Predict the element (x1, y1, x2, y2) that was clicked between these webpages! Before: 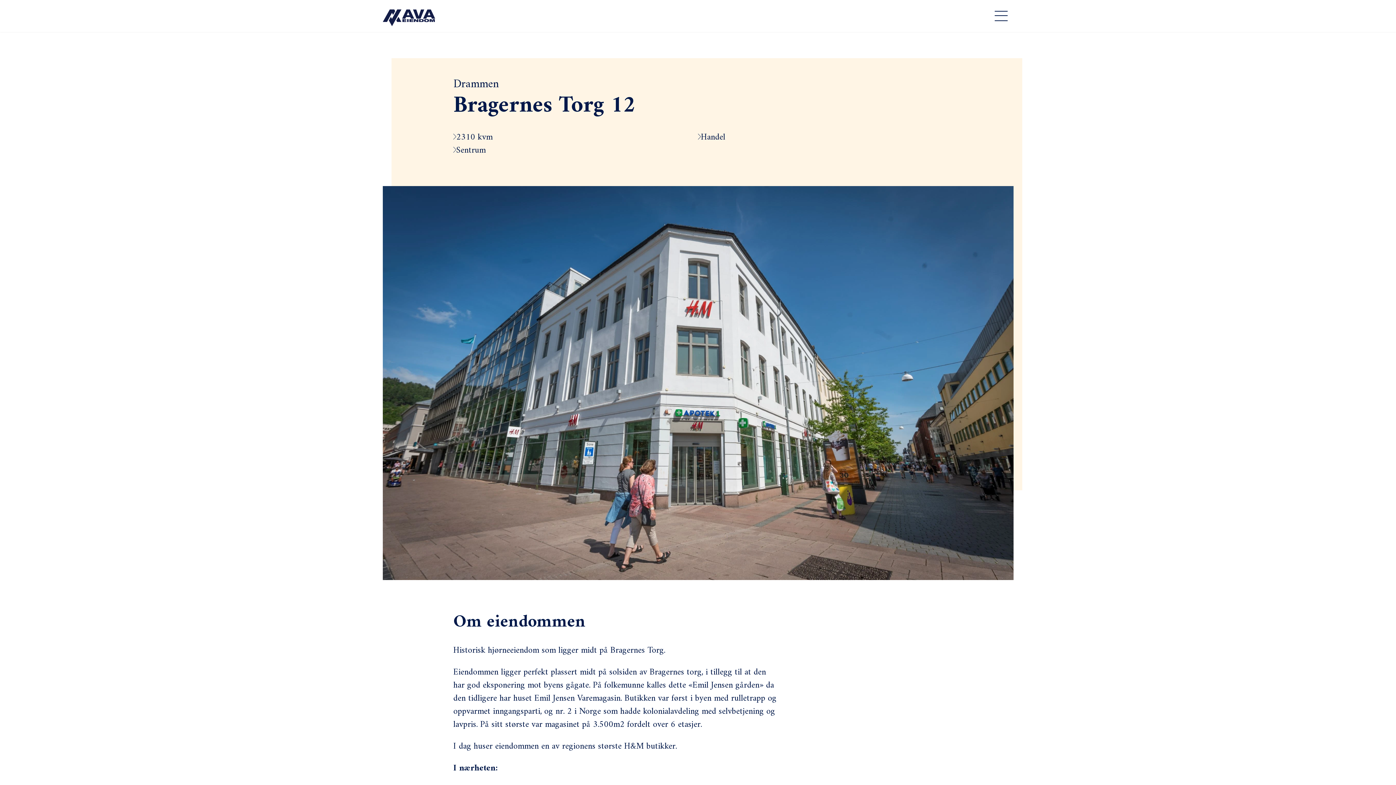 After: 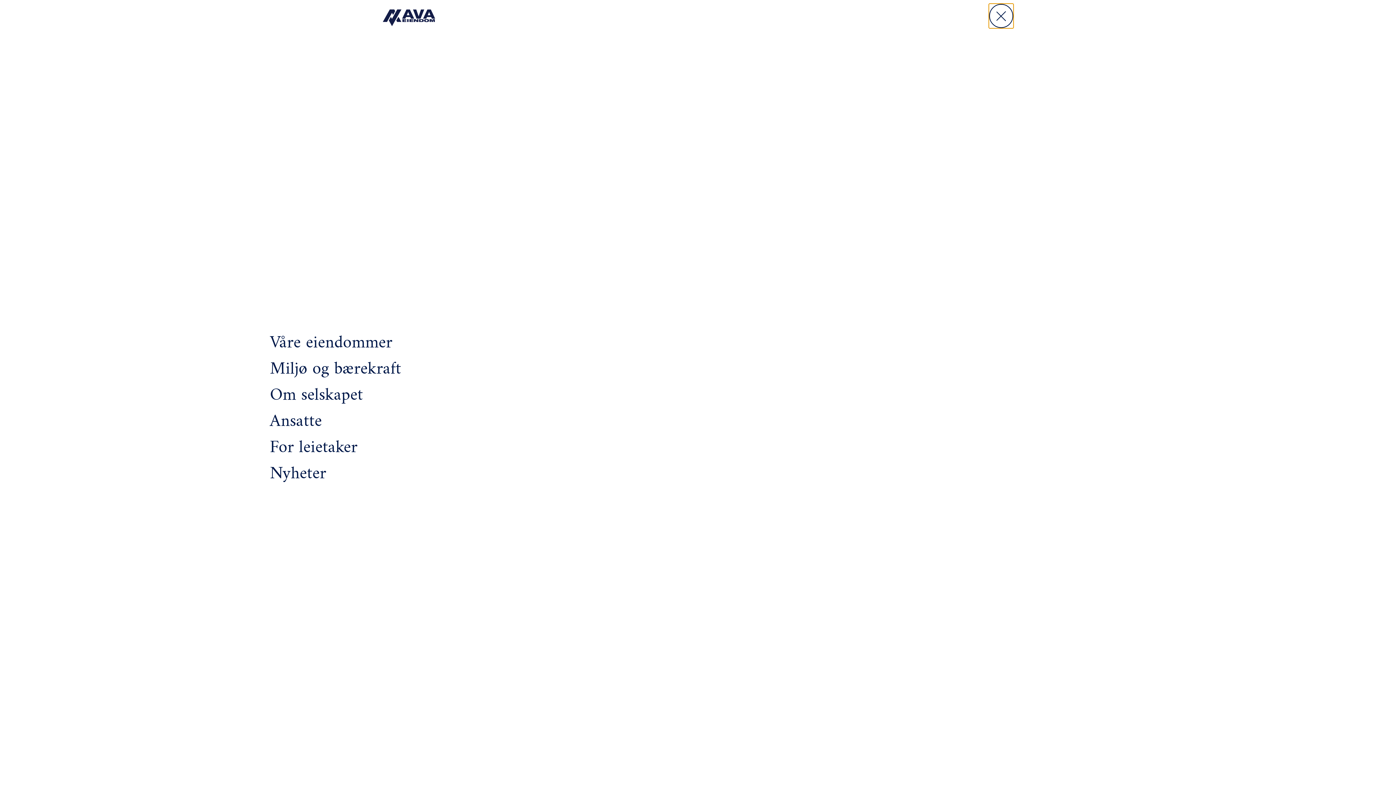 Action: bbox: (988, 3, 1013, 28) label: Åpne hovedmenyen